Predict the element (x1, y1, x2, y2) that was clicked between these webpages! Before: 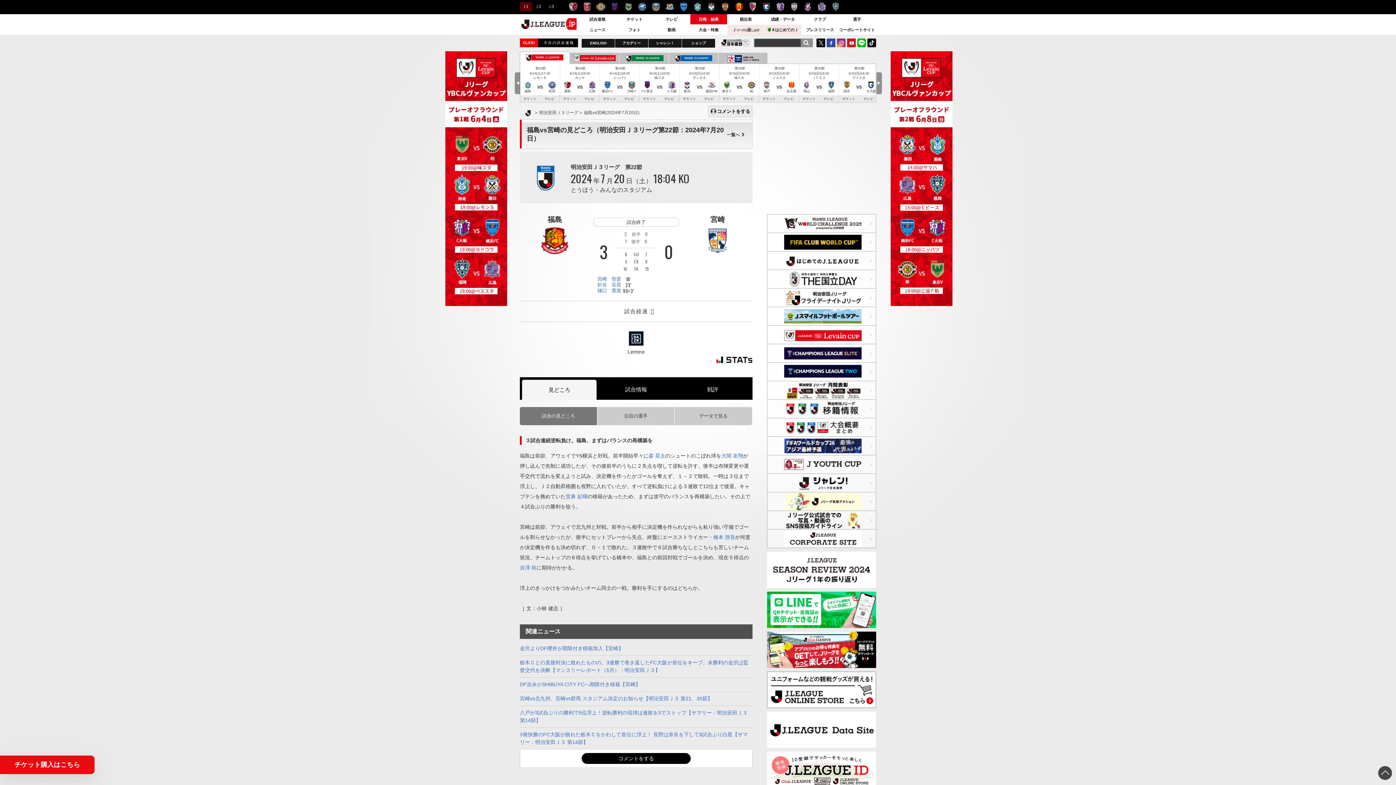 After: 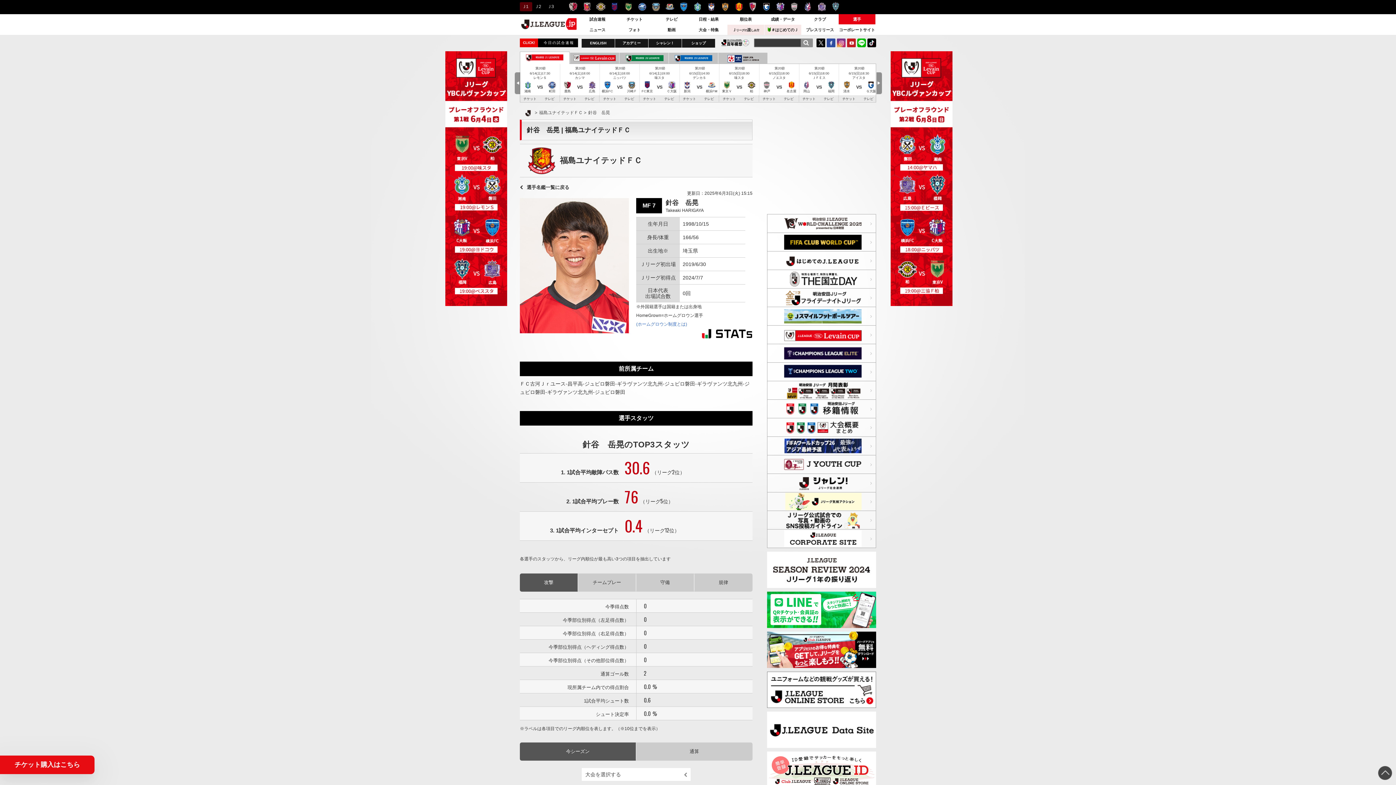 Action: bbox: (597, 282, 634, 288) label: 針谷　岳晃